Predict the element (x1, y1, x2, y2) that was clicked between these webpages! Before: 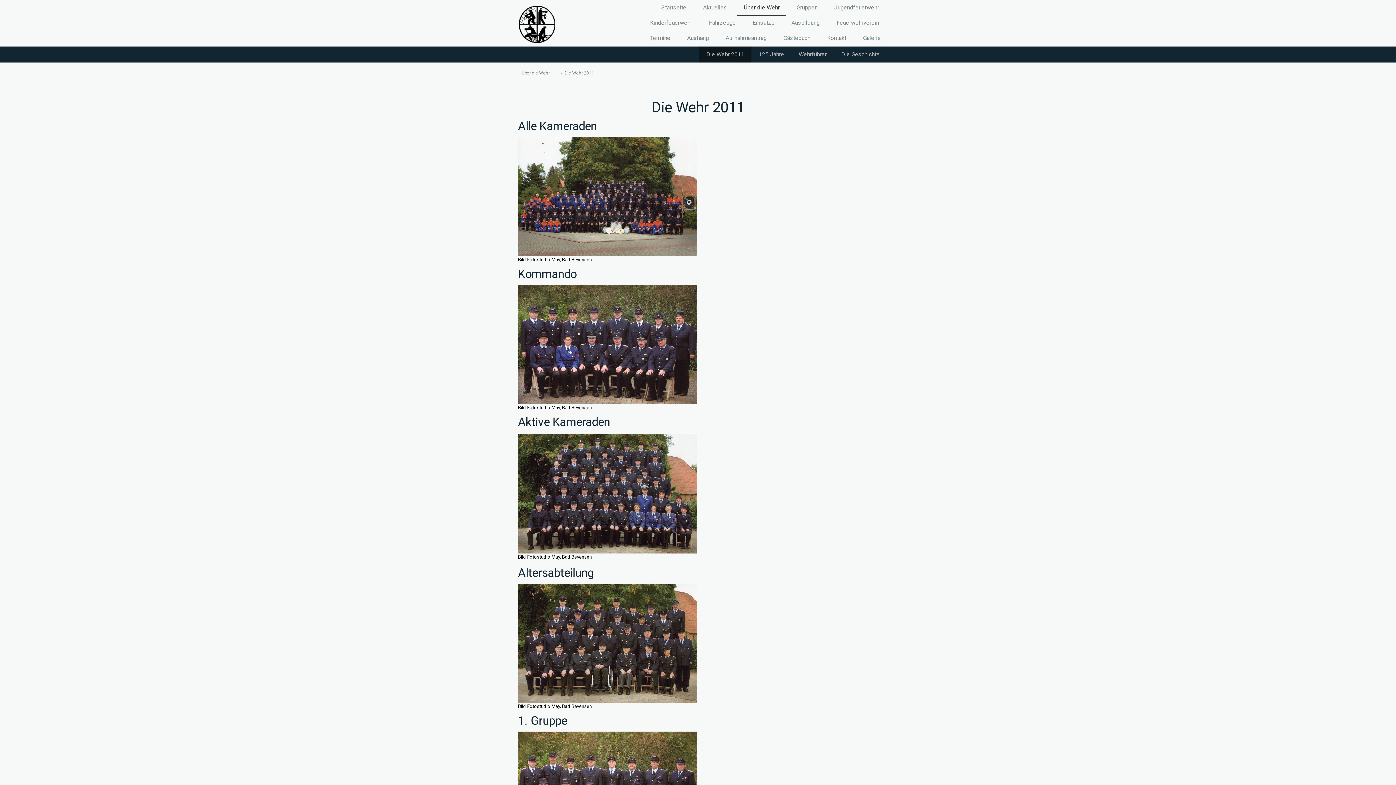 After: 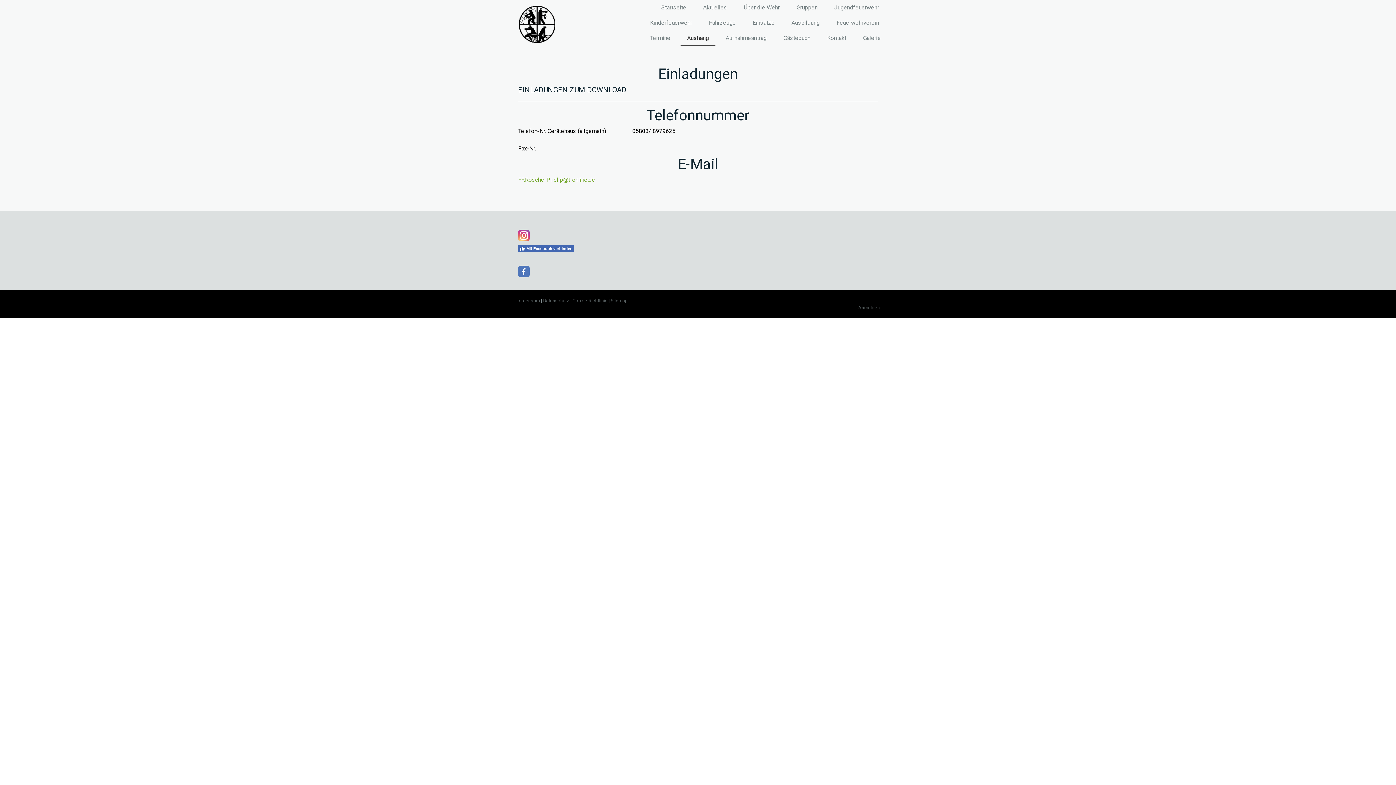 Action: label: Aushang bbox: (680, 30, 715, 46)